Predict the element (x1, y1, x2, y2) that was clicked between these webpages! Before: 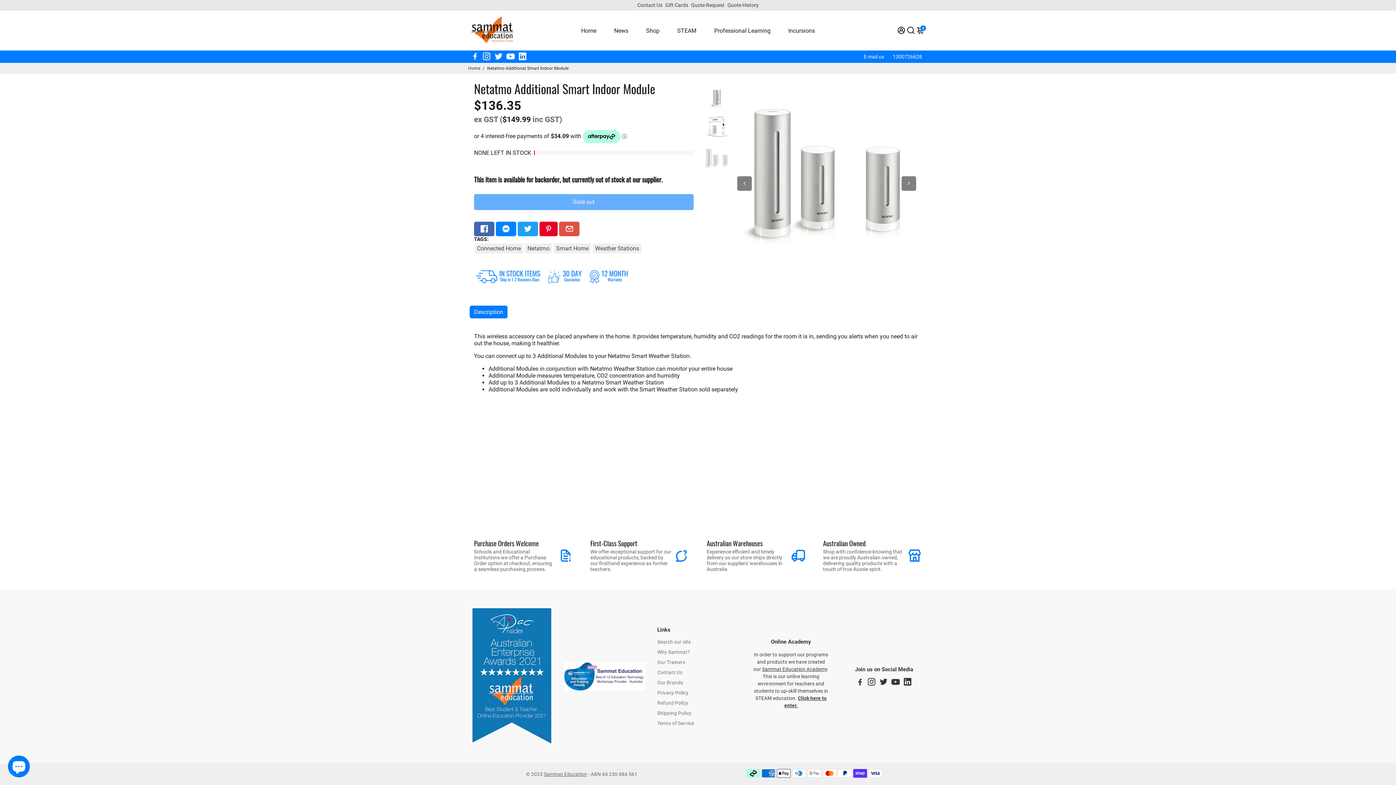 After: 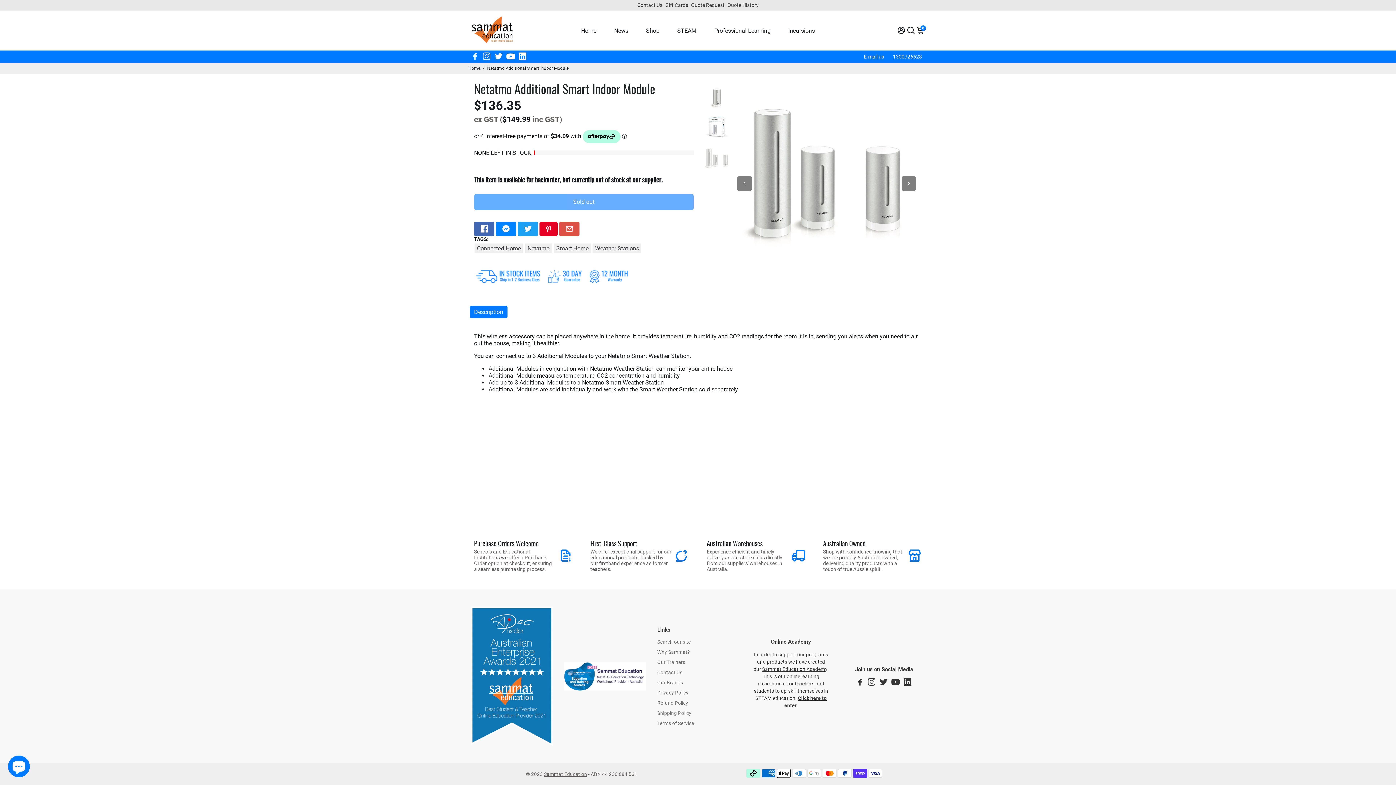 Action: label: Go to Linkedin bbox: (903, 680, 912, 686)